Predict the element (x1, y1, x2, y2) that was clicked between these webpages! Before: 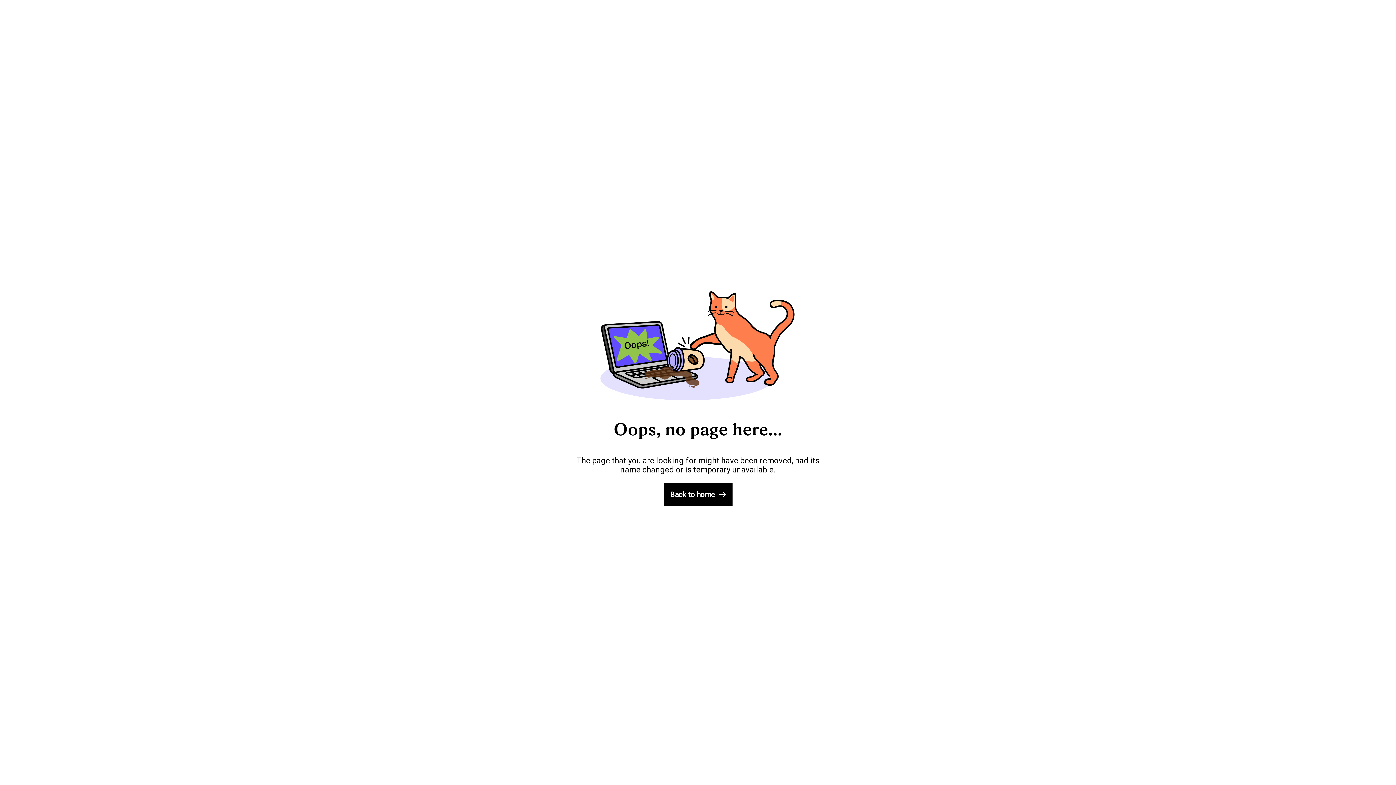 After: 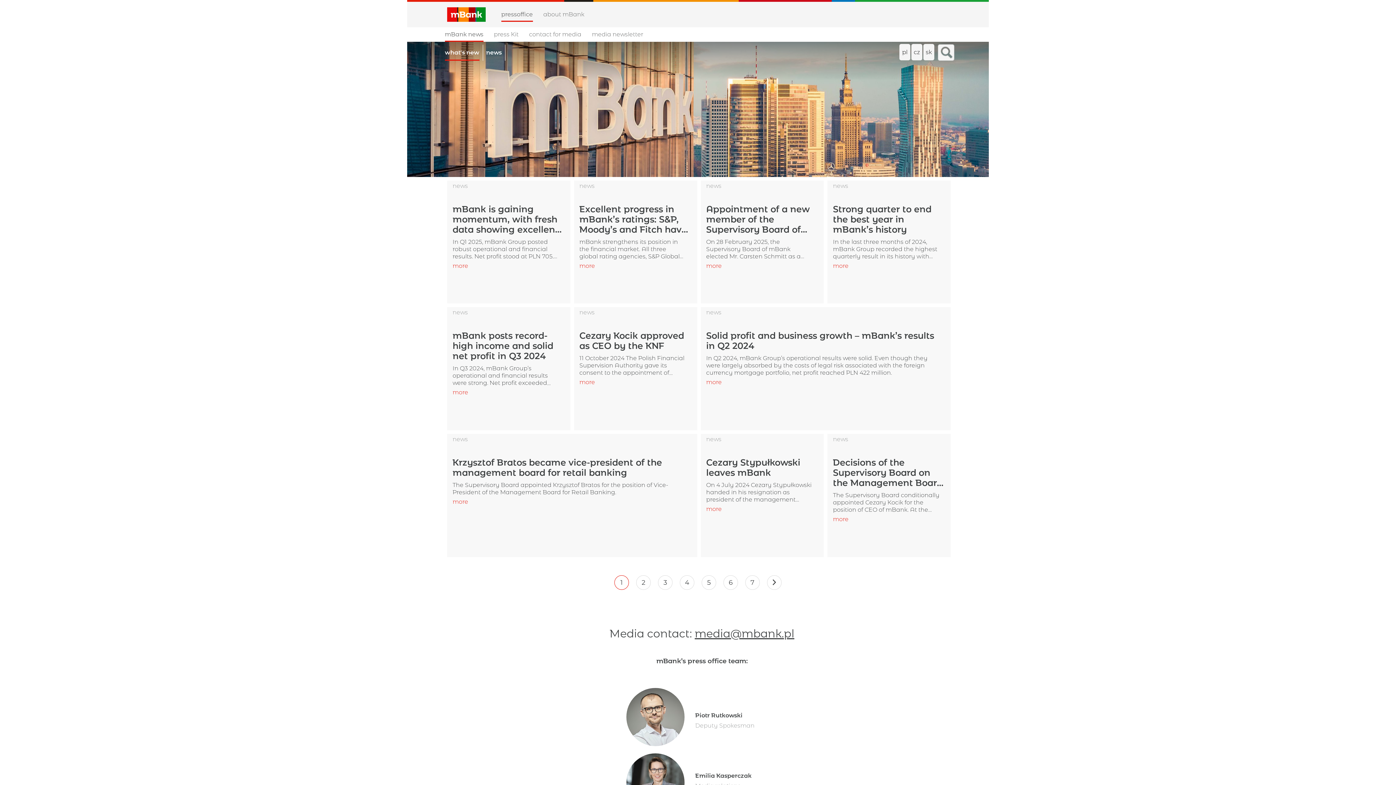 Action: bbox: (663, 483, 732, 506) label: Back to home